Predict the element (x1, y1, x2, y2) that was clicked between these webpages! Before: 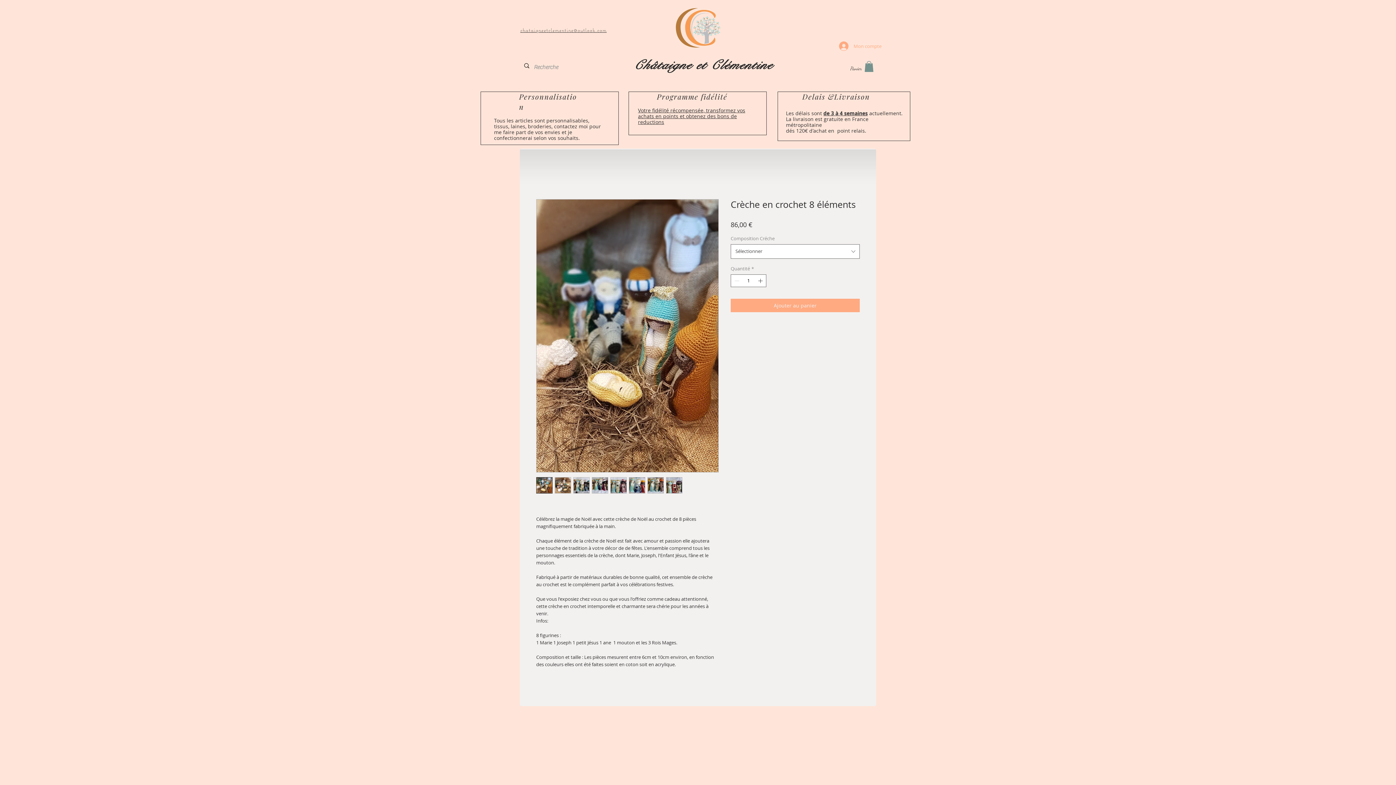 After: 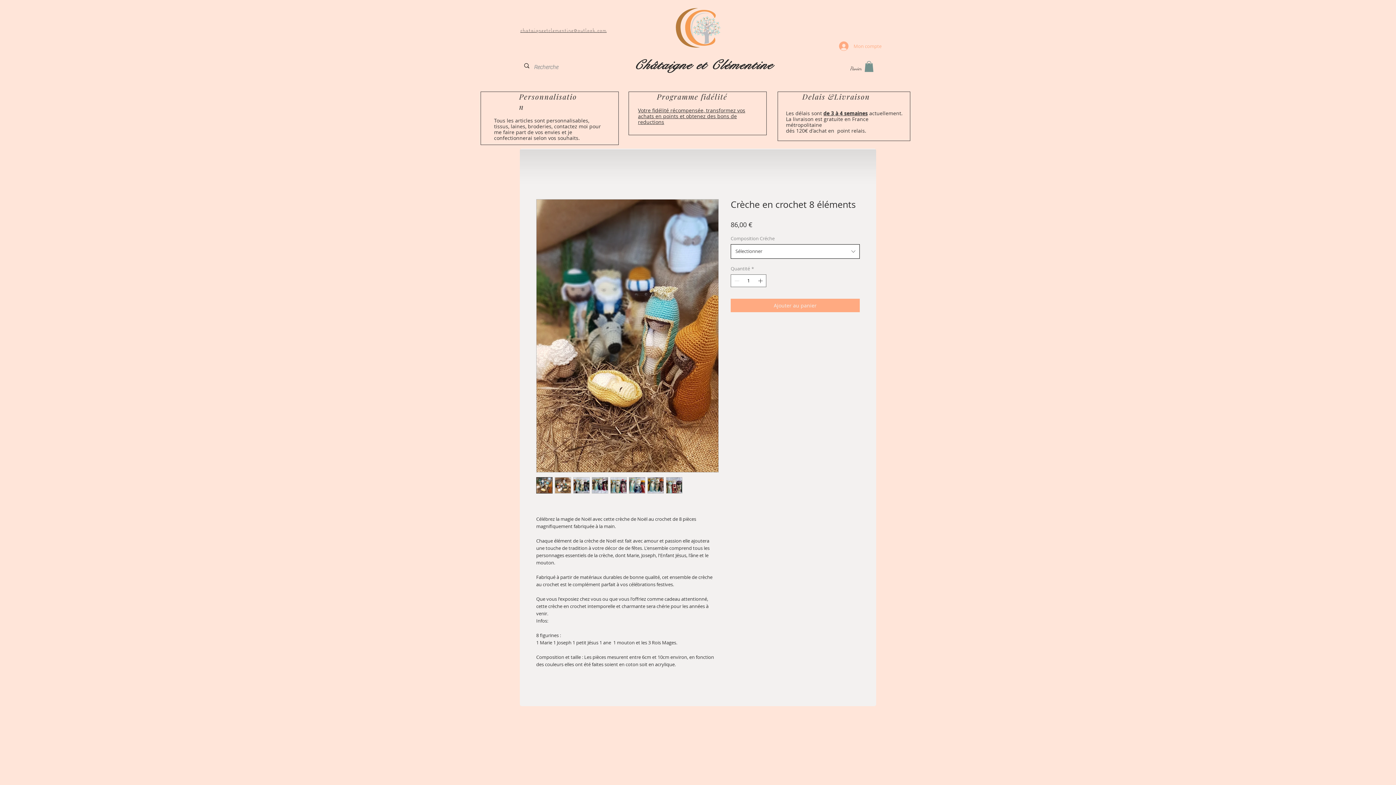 Action: label: Sélectionner bbox: (730, 244, 860, 258)